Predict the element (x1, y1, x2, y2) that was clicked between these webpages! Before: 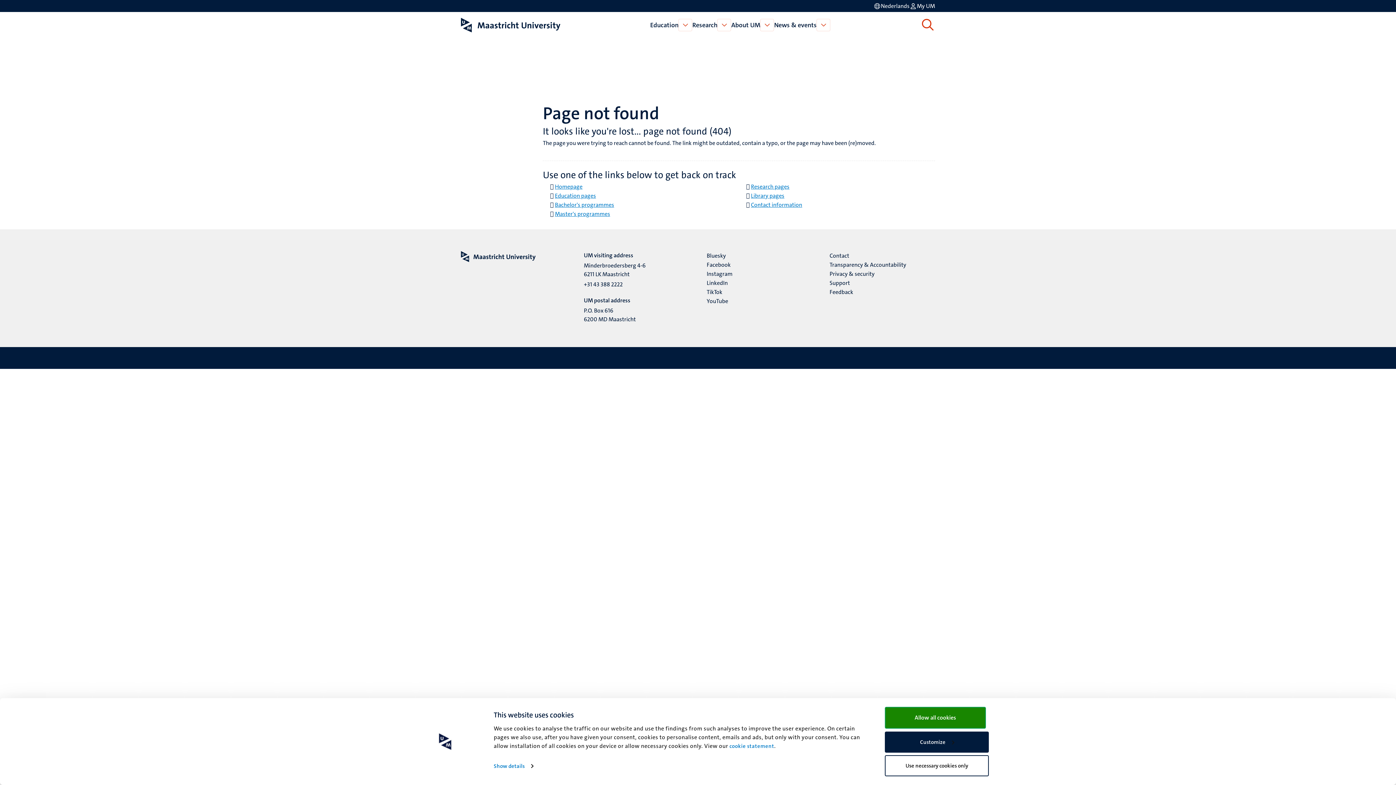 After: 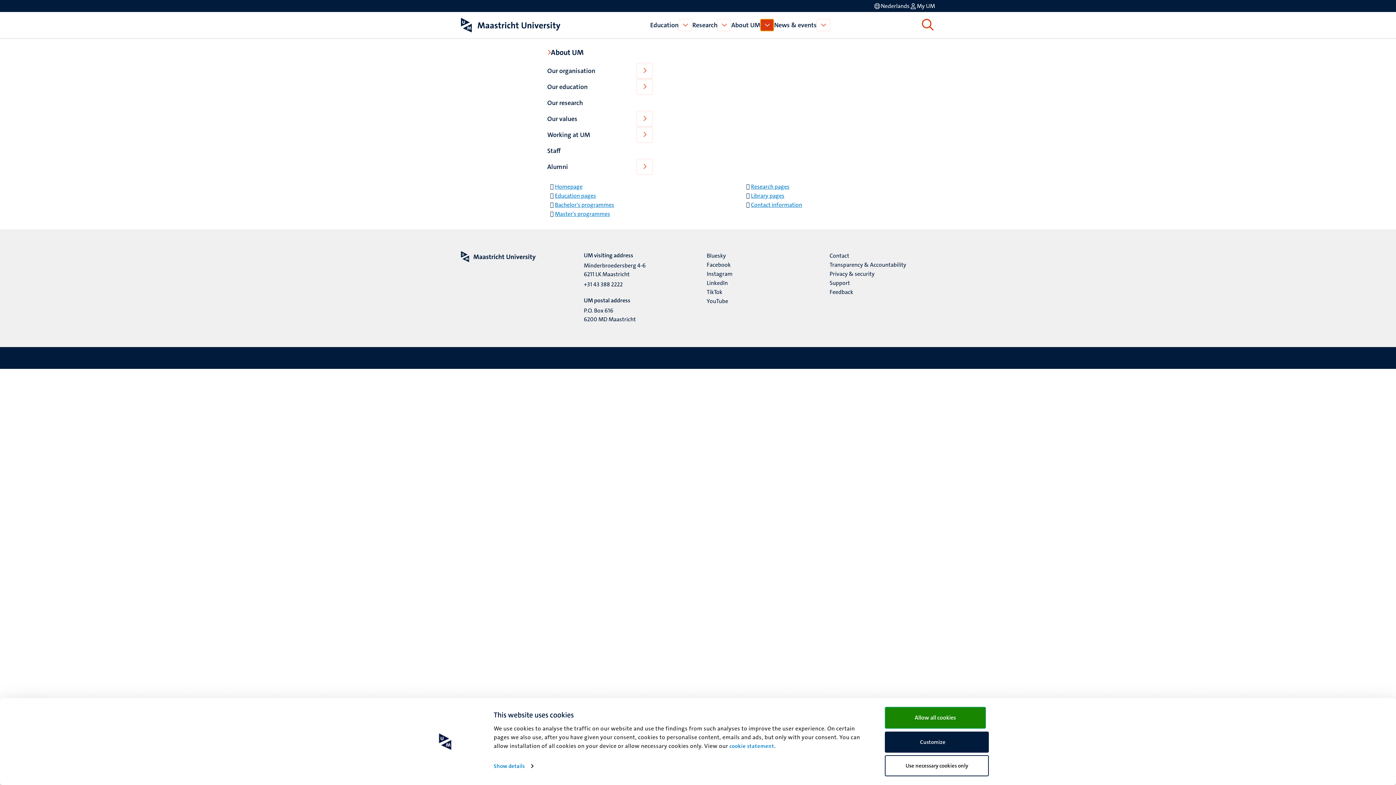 Action: label: Open About UM bbox: (760, 18, 774, 31)